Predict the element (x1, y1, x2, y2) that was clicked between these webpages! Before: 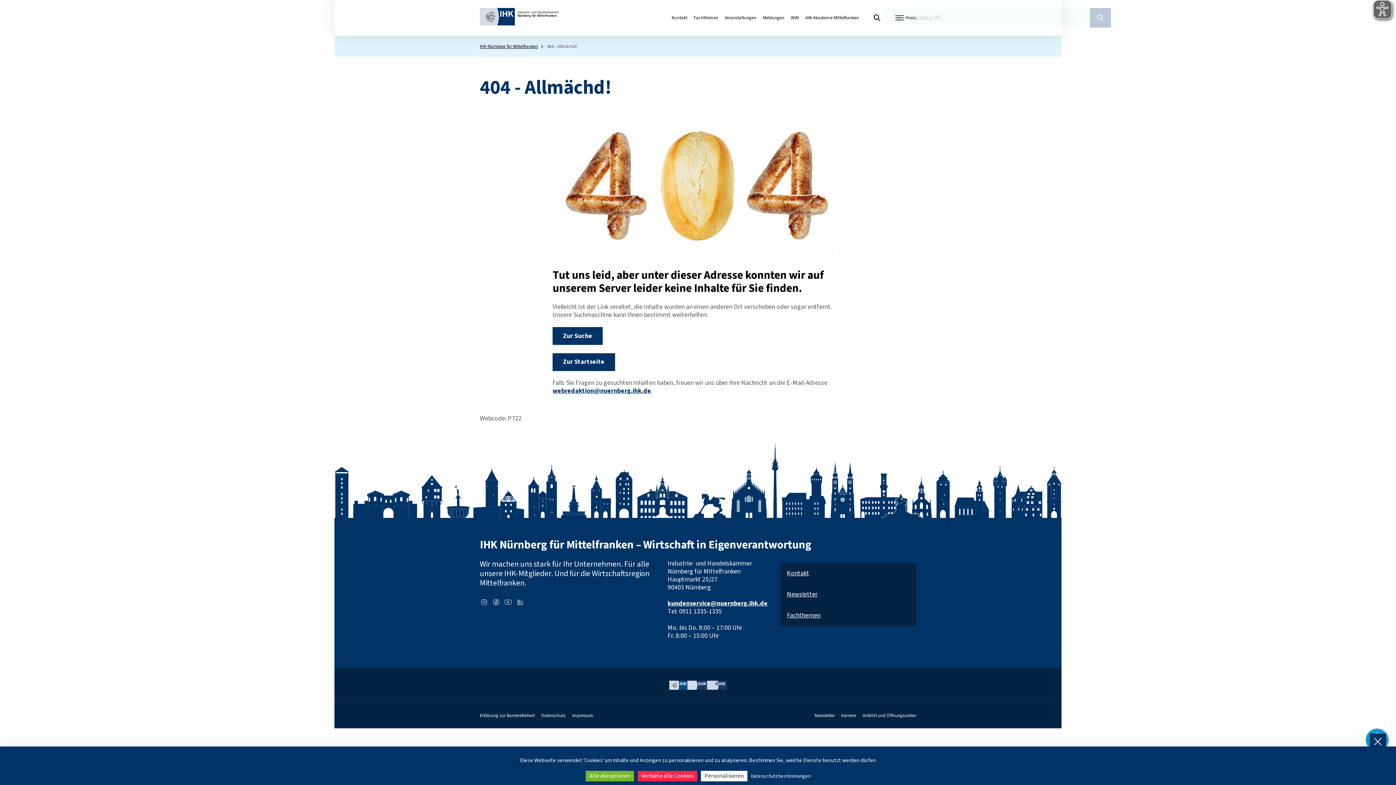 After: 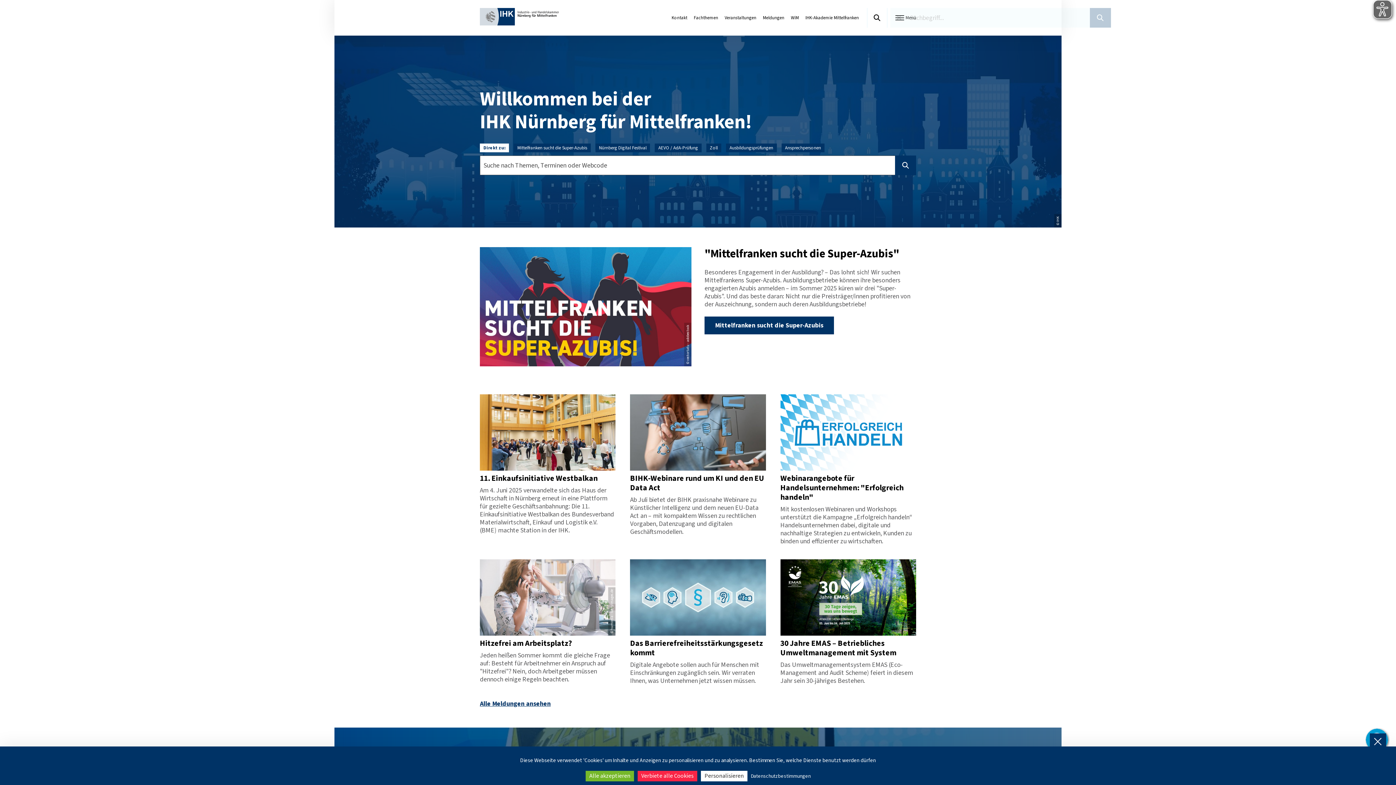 Action: label: Industrie- und Handelskammer Nürnberg für Mittelfranken - Zur Startseite bbox: (480, 8, 558, 27)